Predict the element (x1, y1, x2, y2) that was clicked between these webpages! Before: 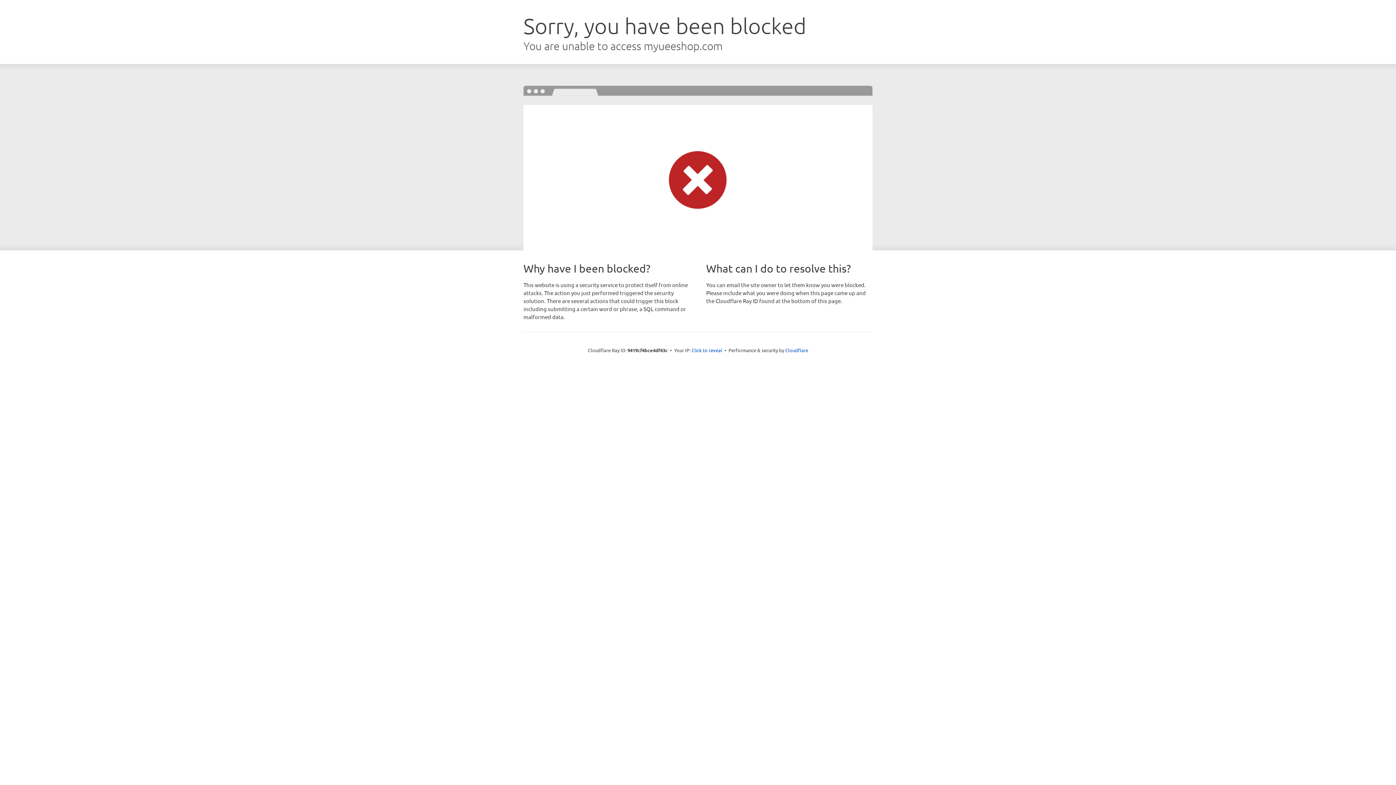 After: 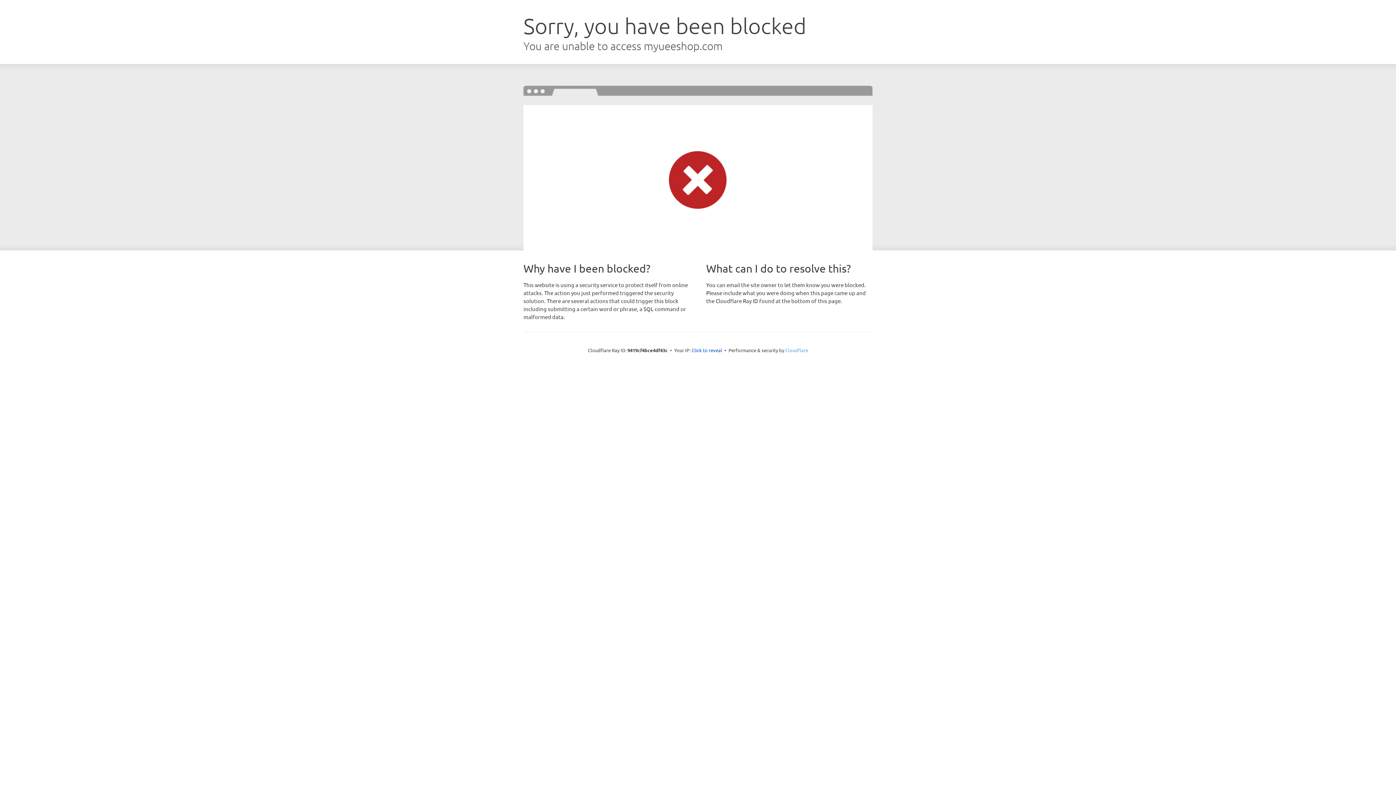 Action: label: Cloudflare bbox: (785, 347, 808, 353)